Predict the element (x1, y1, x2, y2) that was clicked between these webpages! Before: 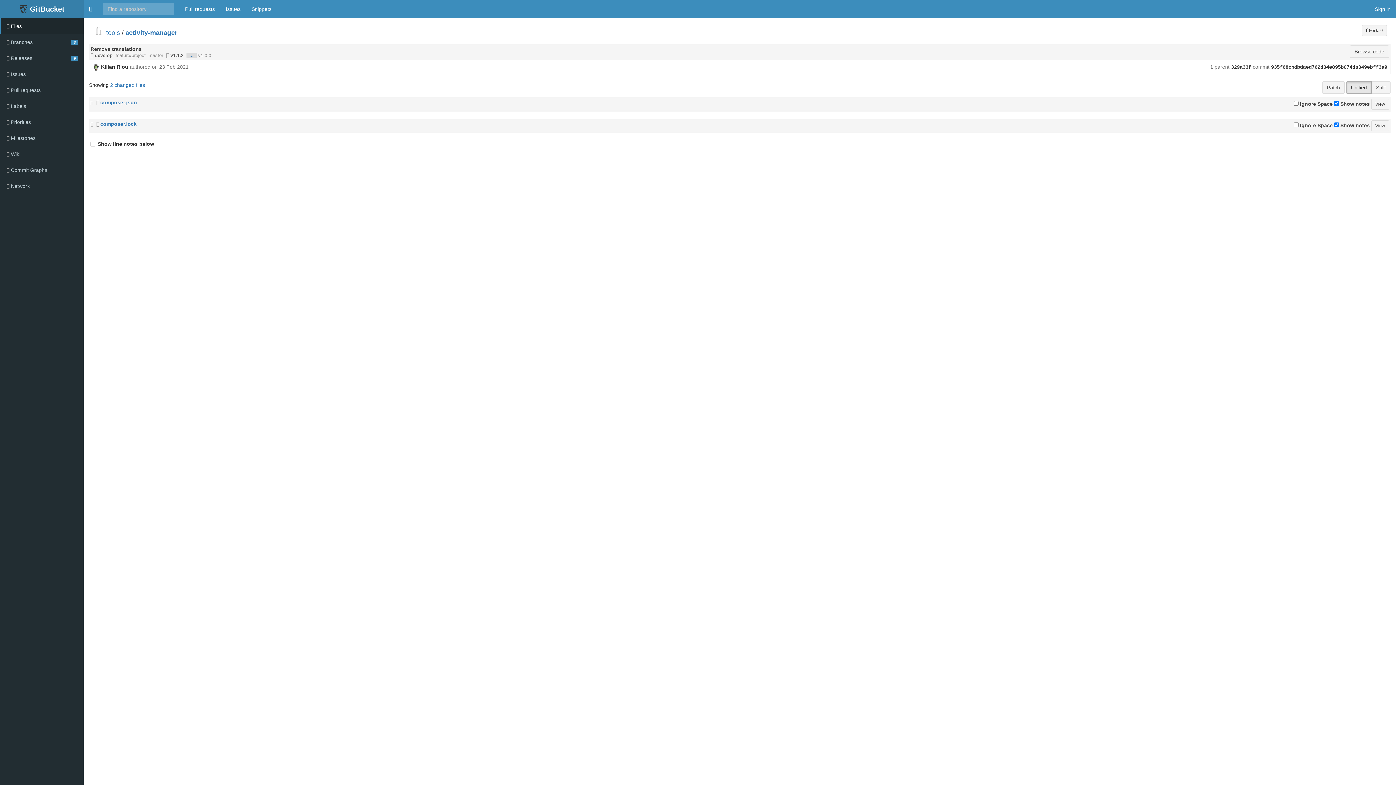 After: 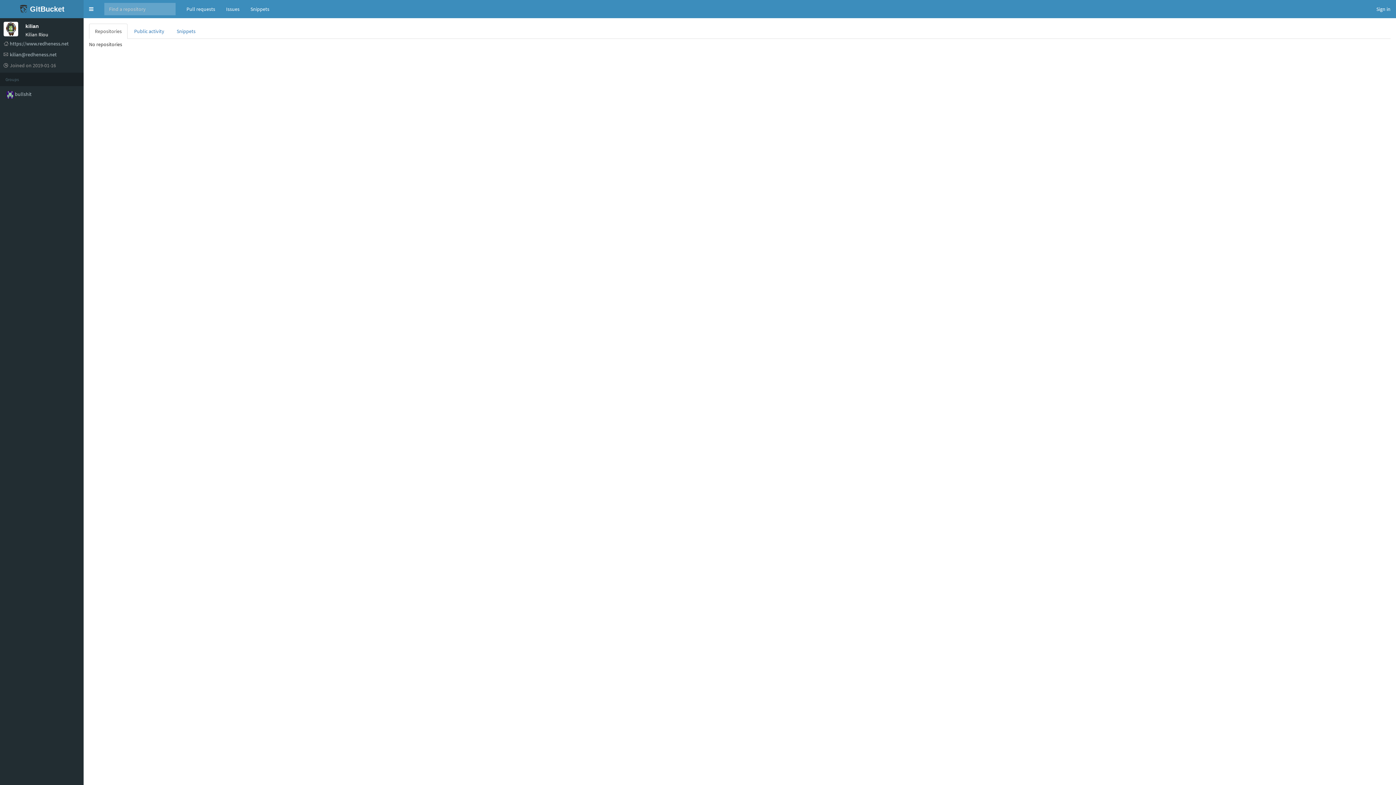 Action: bbox: (92, 64, 99, 69)